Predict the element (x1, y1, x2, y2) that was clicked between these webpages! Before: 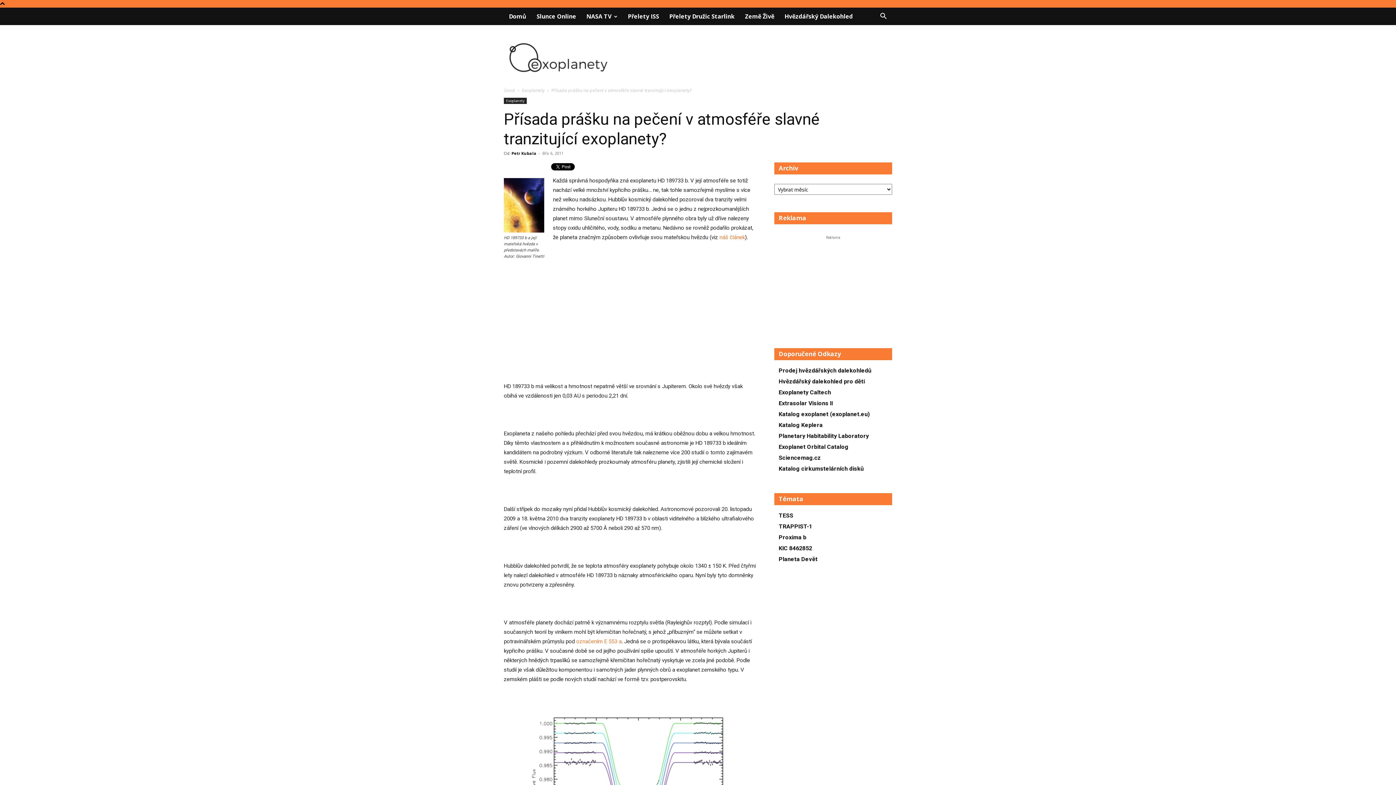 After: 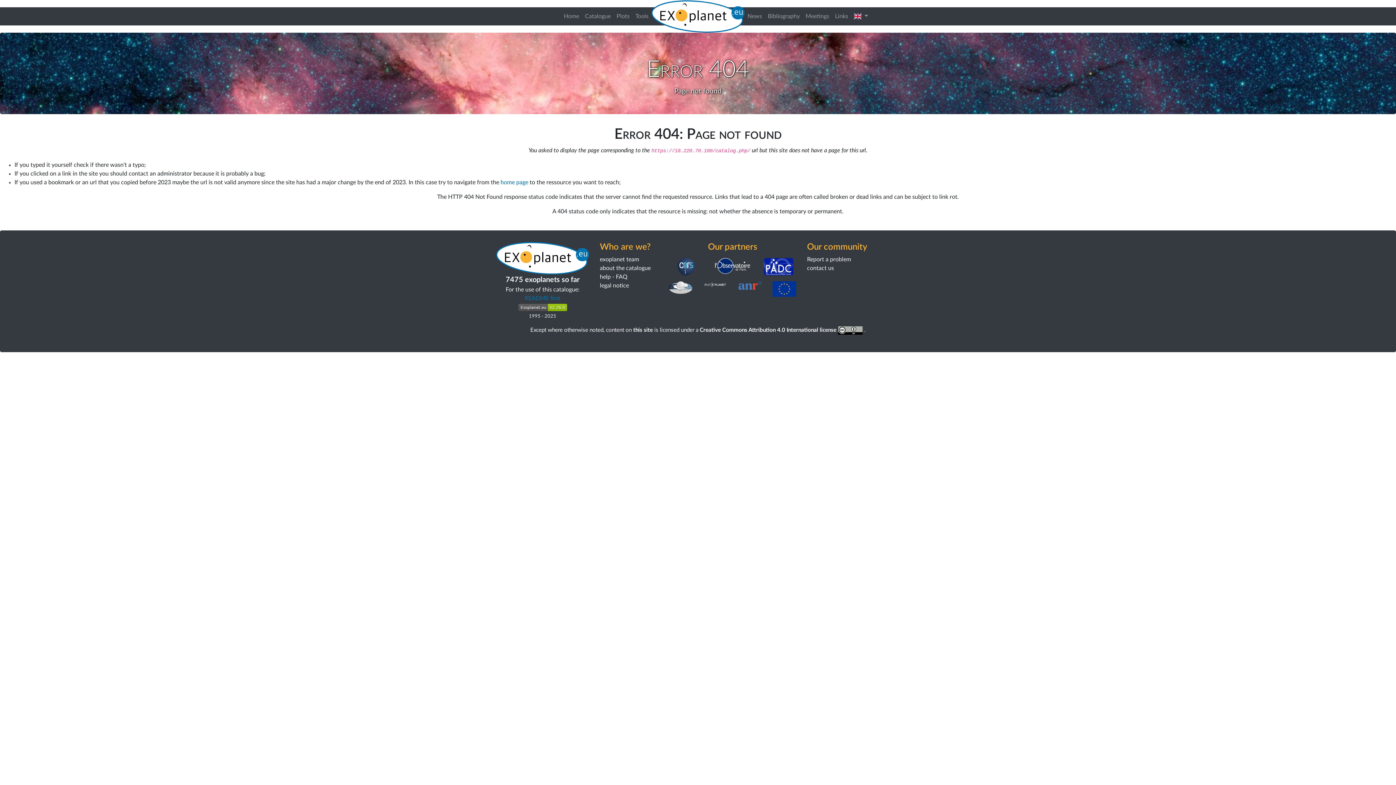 Action: bbox: (778, 410, 870, 417) label: Katalog exoplanet (exoplanet.eu)